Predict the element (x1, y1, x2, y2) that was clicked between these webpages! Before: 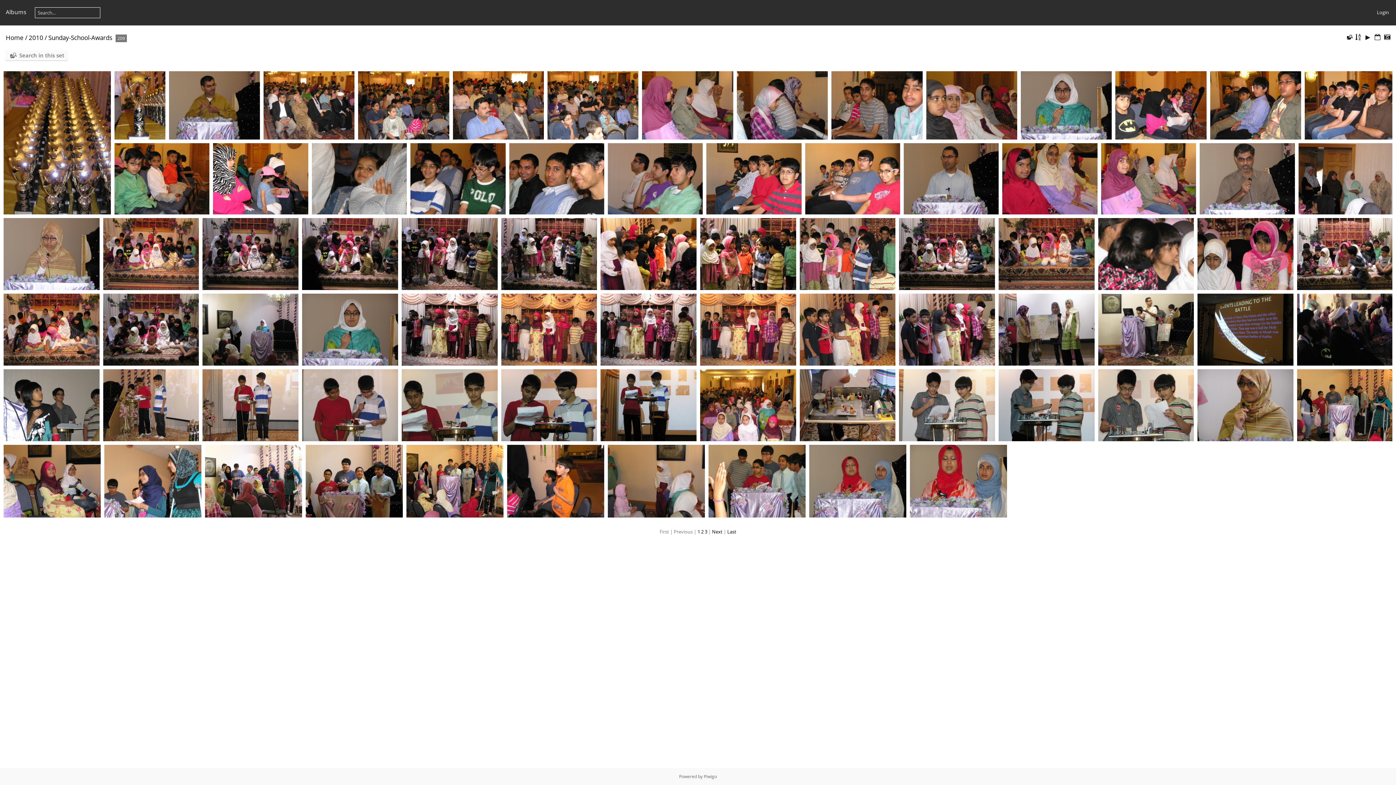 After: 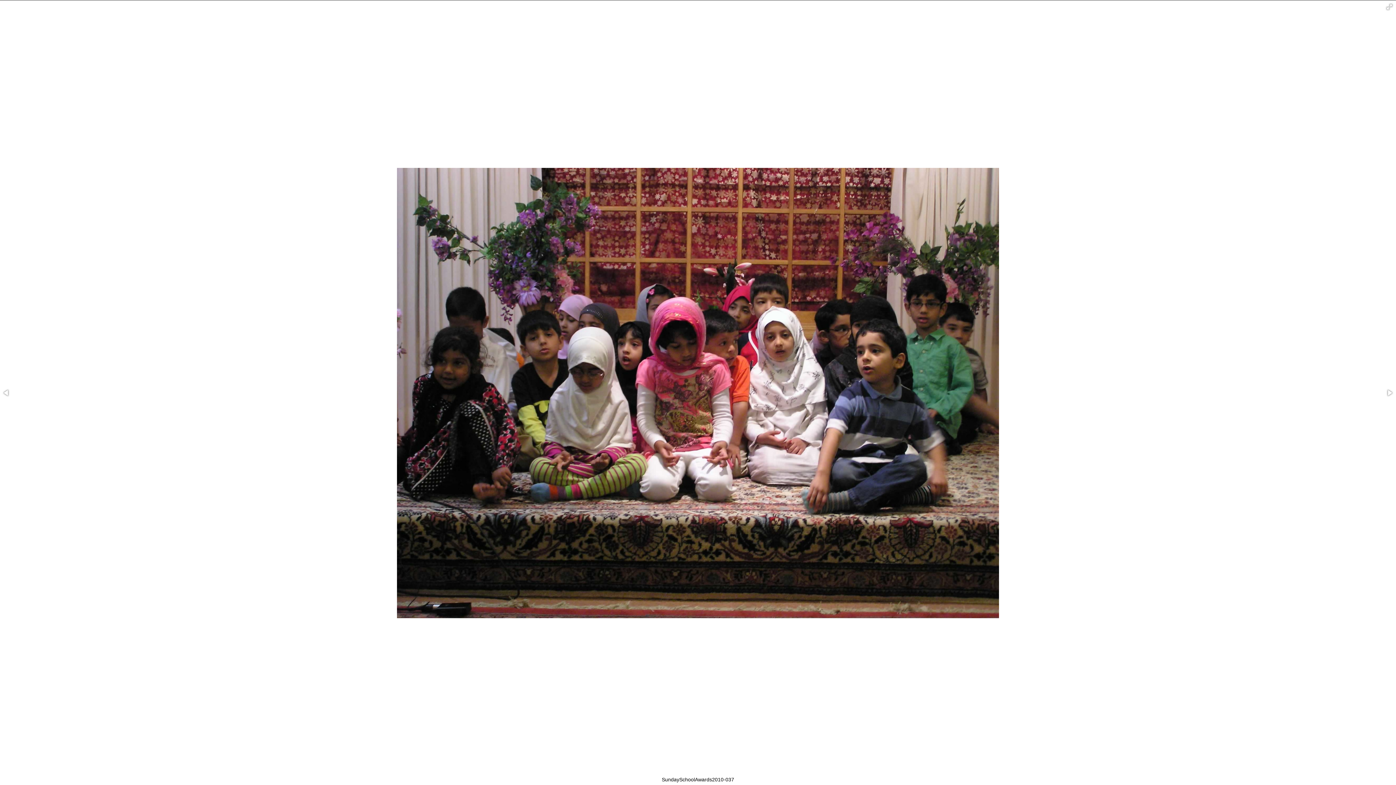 Action: bbox: (600, 217, 697, 290)